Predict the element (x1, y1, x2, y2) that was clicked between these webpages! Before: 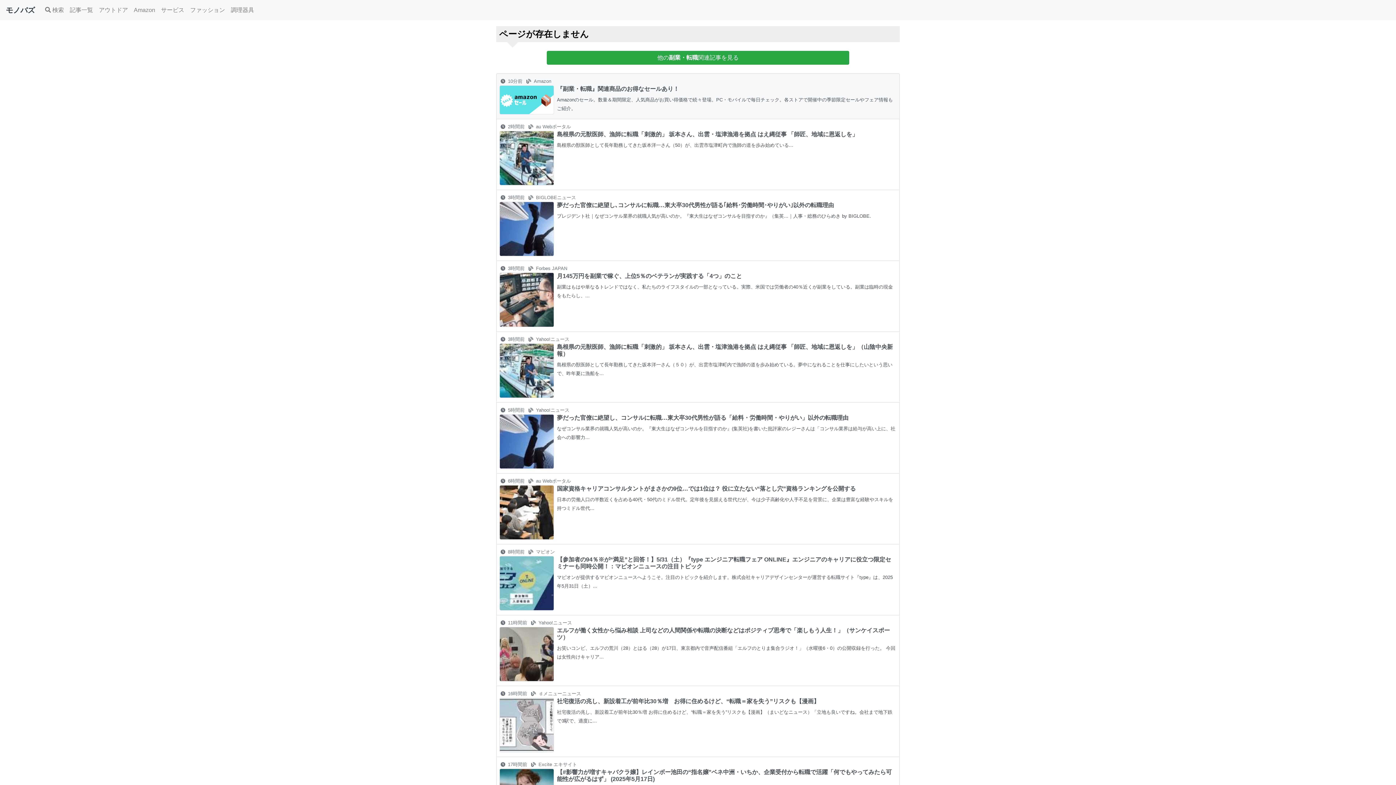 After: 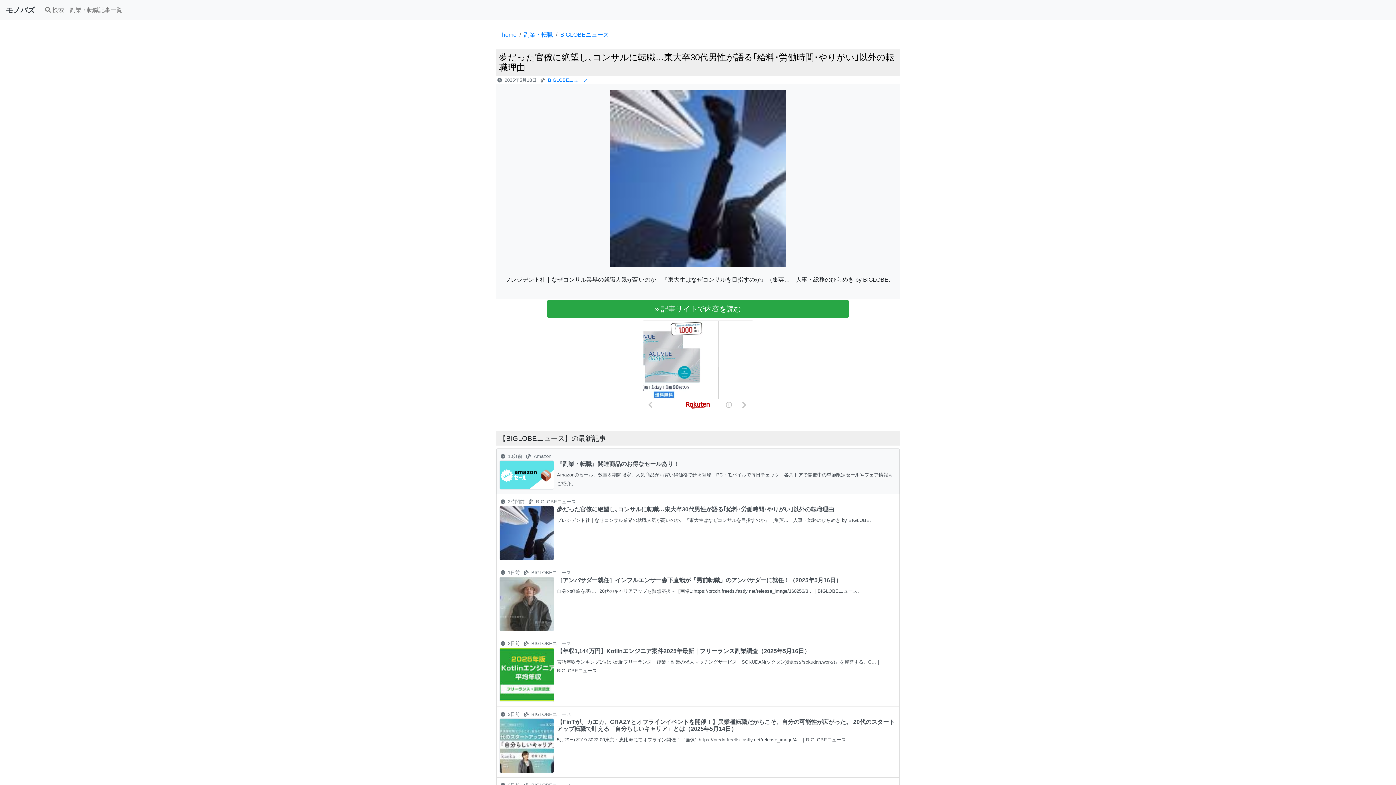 Action: label:  3時間前 BIGLOBEニュース
夢だった官僚に絶望し､コンサルに転職…東大卒30代男性が語る｢給料･労働時間･やりがい｣以外の転職理由
プレジデント社｜なぜコンサル業界の就職人気が高いのか。『東大生はなぜコンサルを目指すのか』（集英…｜人事・総務のひらめき by BIGLOBE. bbox: (496, 190, 900, 261)